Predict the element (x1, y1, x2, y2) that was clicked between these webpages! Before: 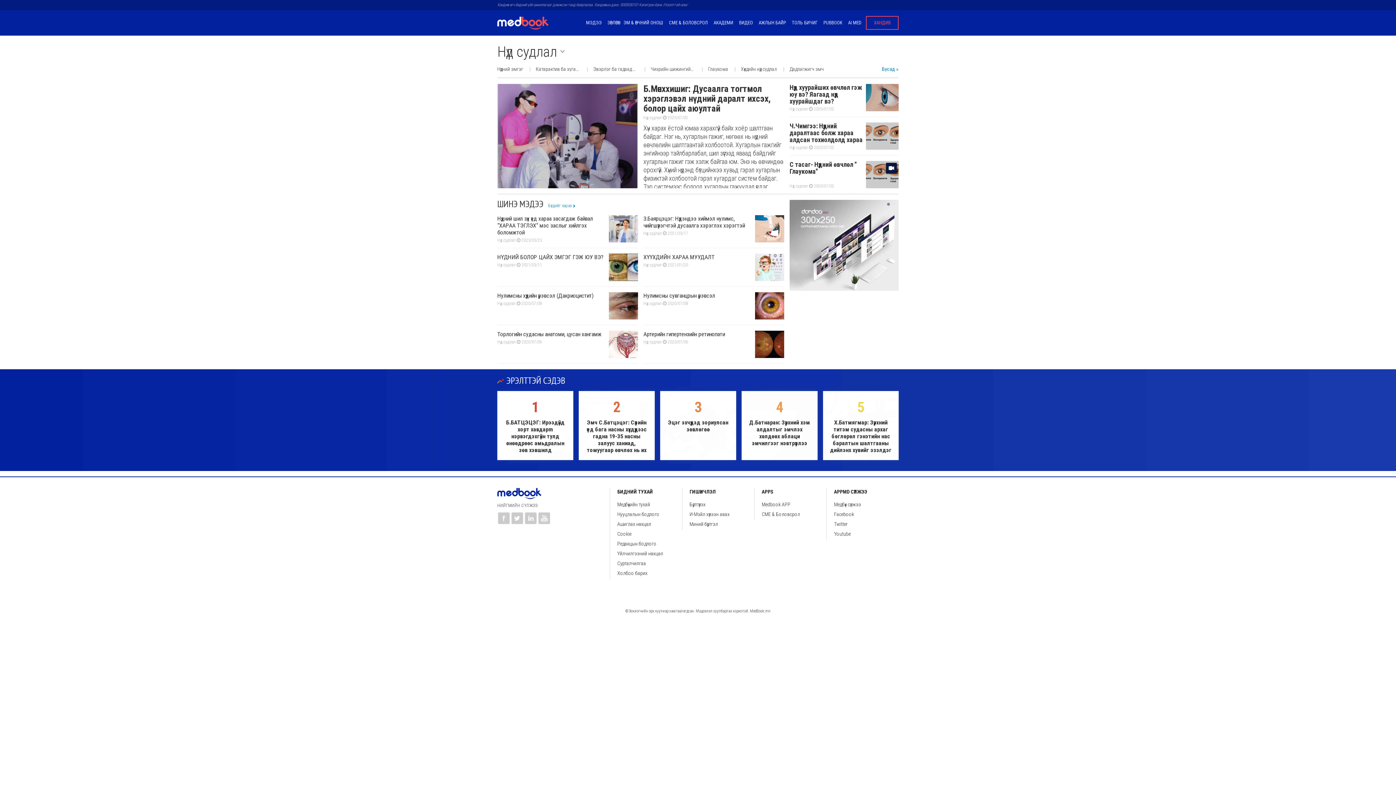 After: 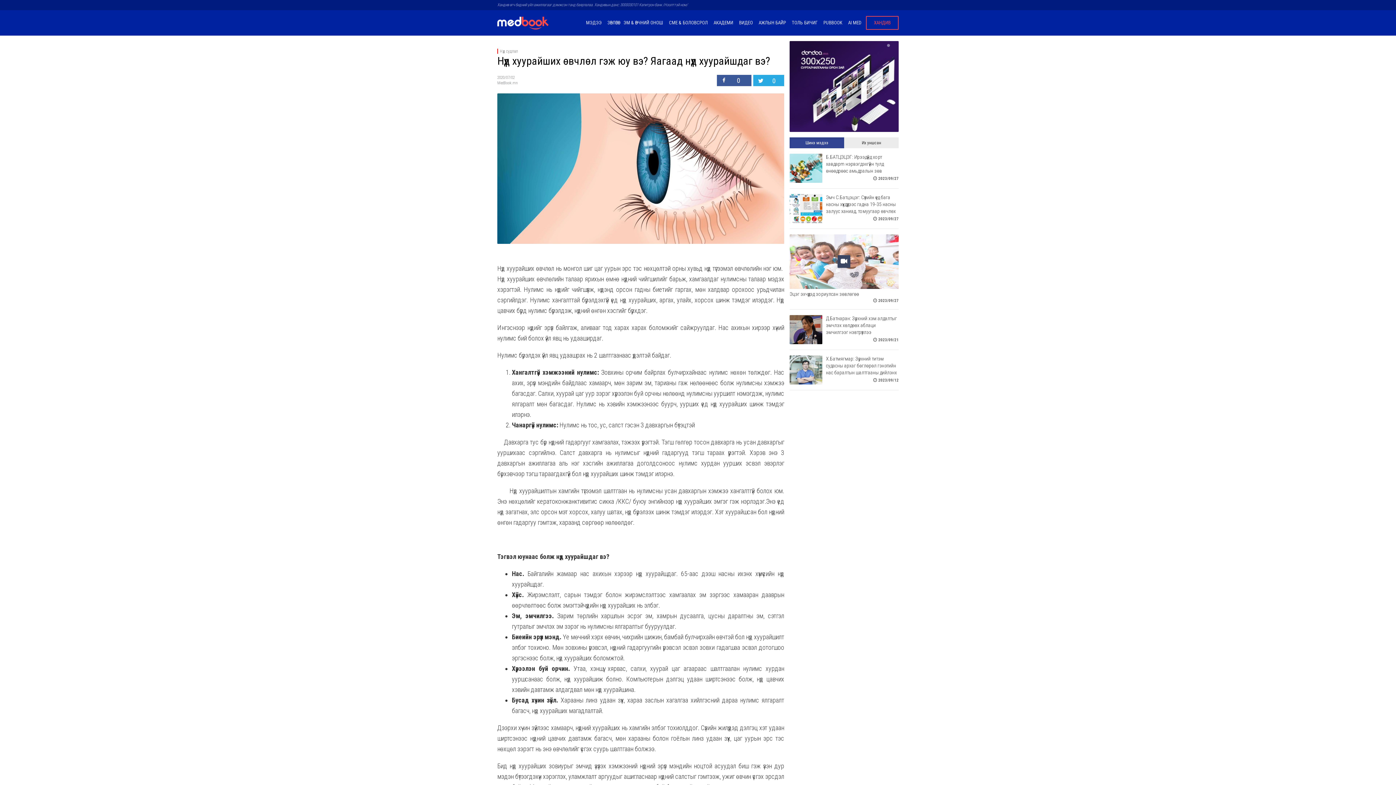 Action: label: Нүд хуурайших өвчлөл гэж юу вэ? Яагаад нүд хуурайшдаг вэ?
Нүд судлал
2020/07/02
Нүд хуурайших өвчлөл нь монгол шиг цаг уурын эрс тэс нөхцөлтэй орны хувьд нүд түгээмэл өвчлөлийн нэг юм. Нүд хуурайших өвчлөлийн талаар ярихын өмнө нүдний чийгшилийг барьж, хамгаалдаг нулимсны талаар мэдэх хэрэгтэй. Нулимс нь нүдийг чийгшүүлж, нүдэнд орсон гадны биетийг гаргах, мөн халдвар орохоос урьдчилан сэргийлдэг. Нулимс хангалттай бүрэлдэхгүй үед нүд хуурайших, аргах, улайх, хорсох шинж тэмдэг илэрдэг. Нүд цавчих бүрд нулимс бүрэлдэж, нүдний өнгөн хэсгийг бүрхдэг. bbox: (789, 84, 898, 111)